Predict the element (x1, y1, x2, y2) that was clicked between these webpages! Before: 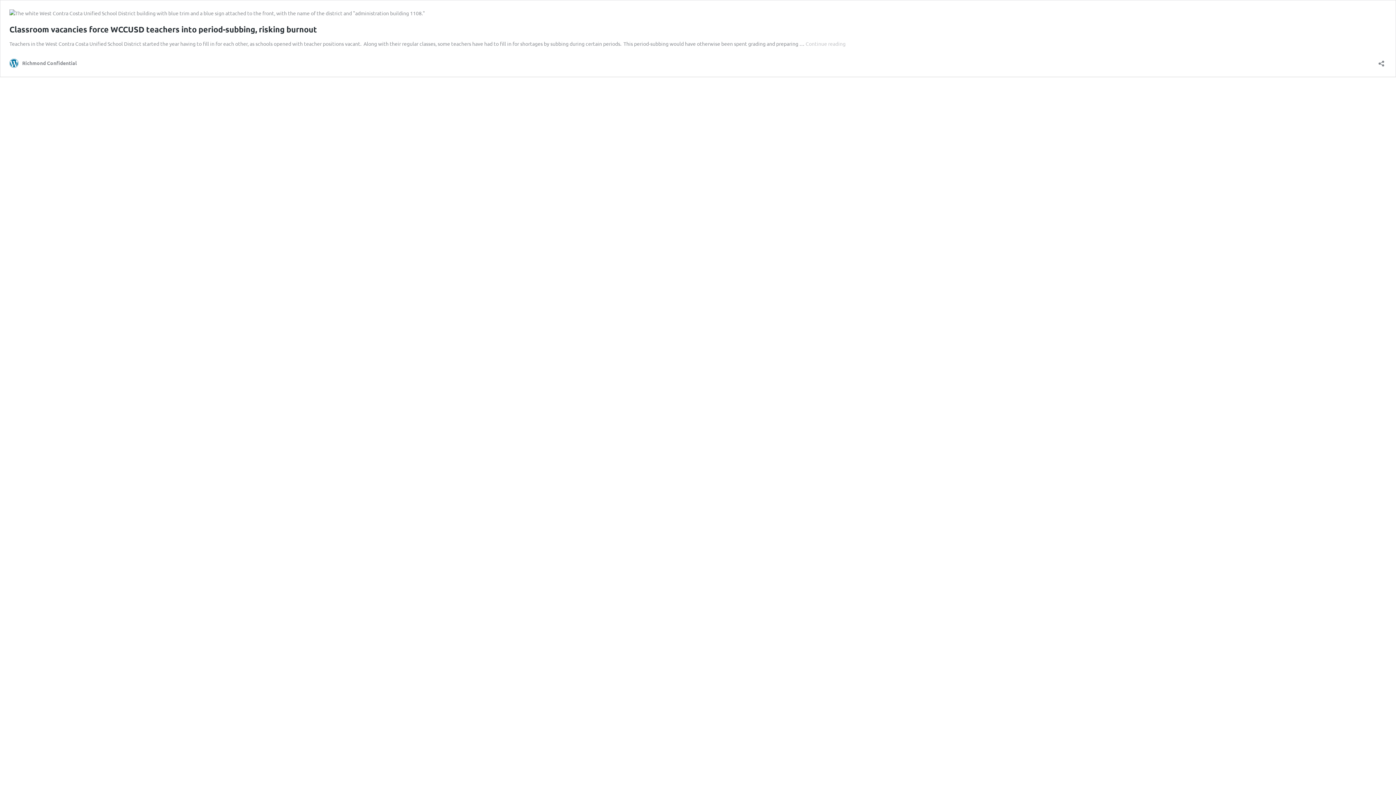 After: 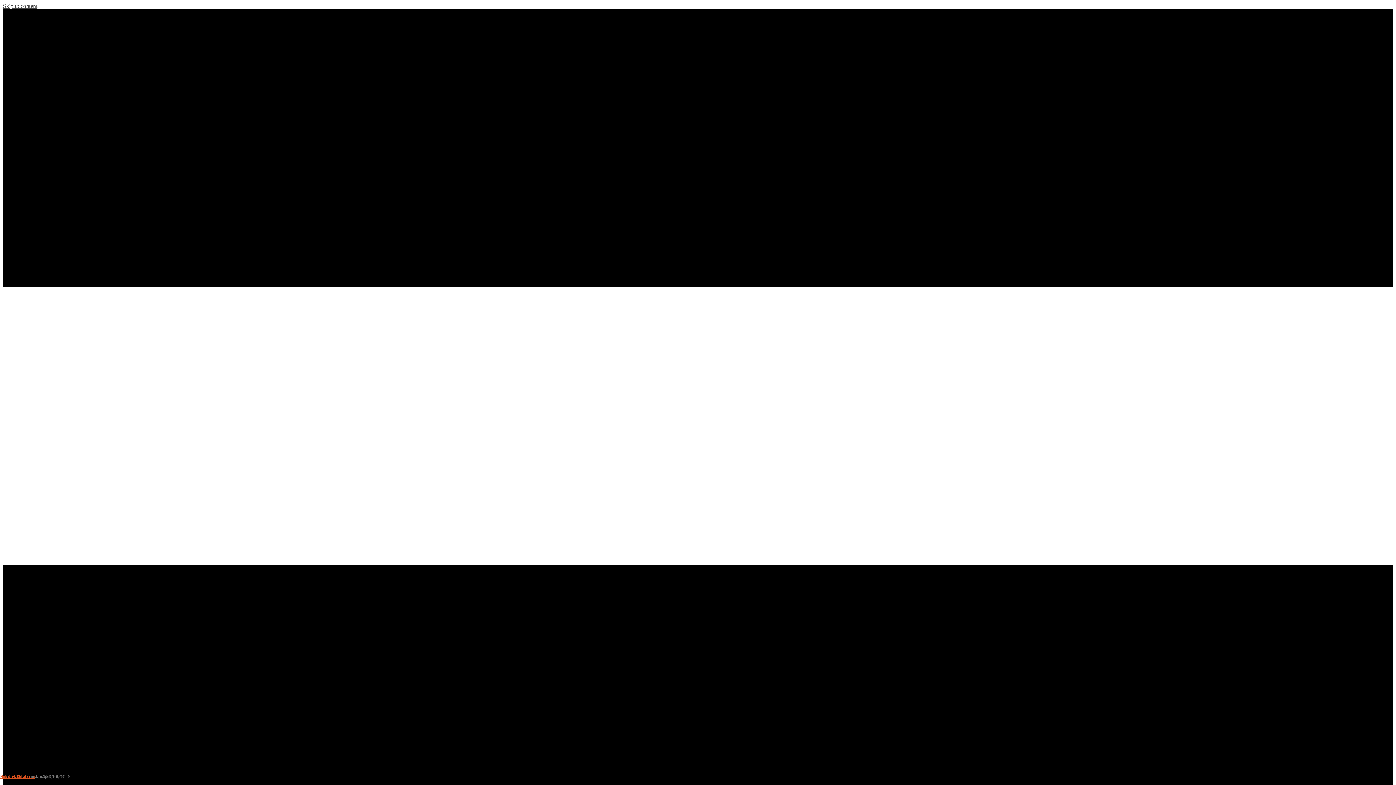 Action: bbox: (805, 40, 845, 46) label: Continue reading
Classroom vacancies force WCCUSD teachers into period-subbing, risking burnout